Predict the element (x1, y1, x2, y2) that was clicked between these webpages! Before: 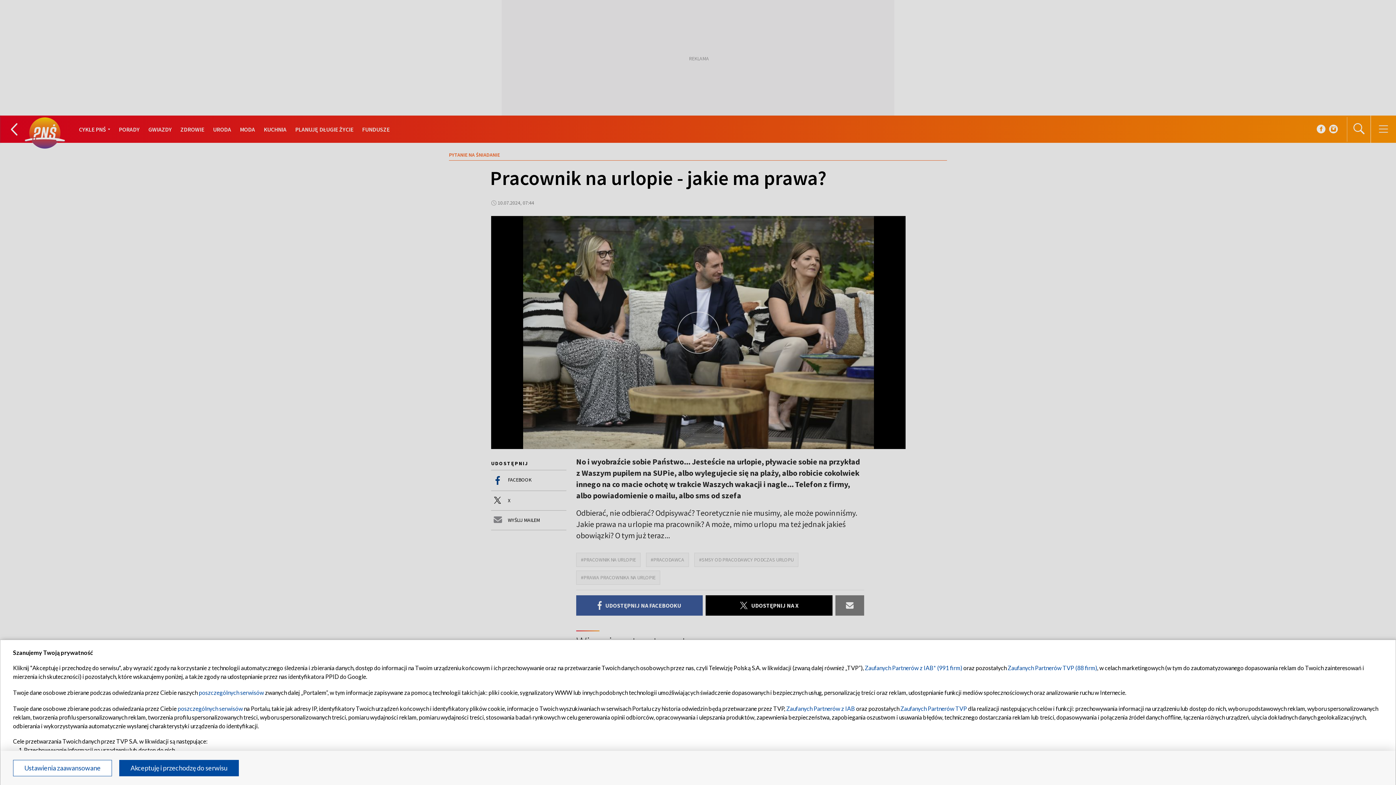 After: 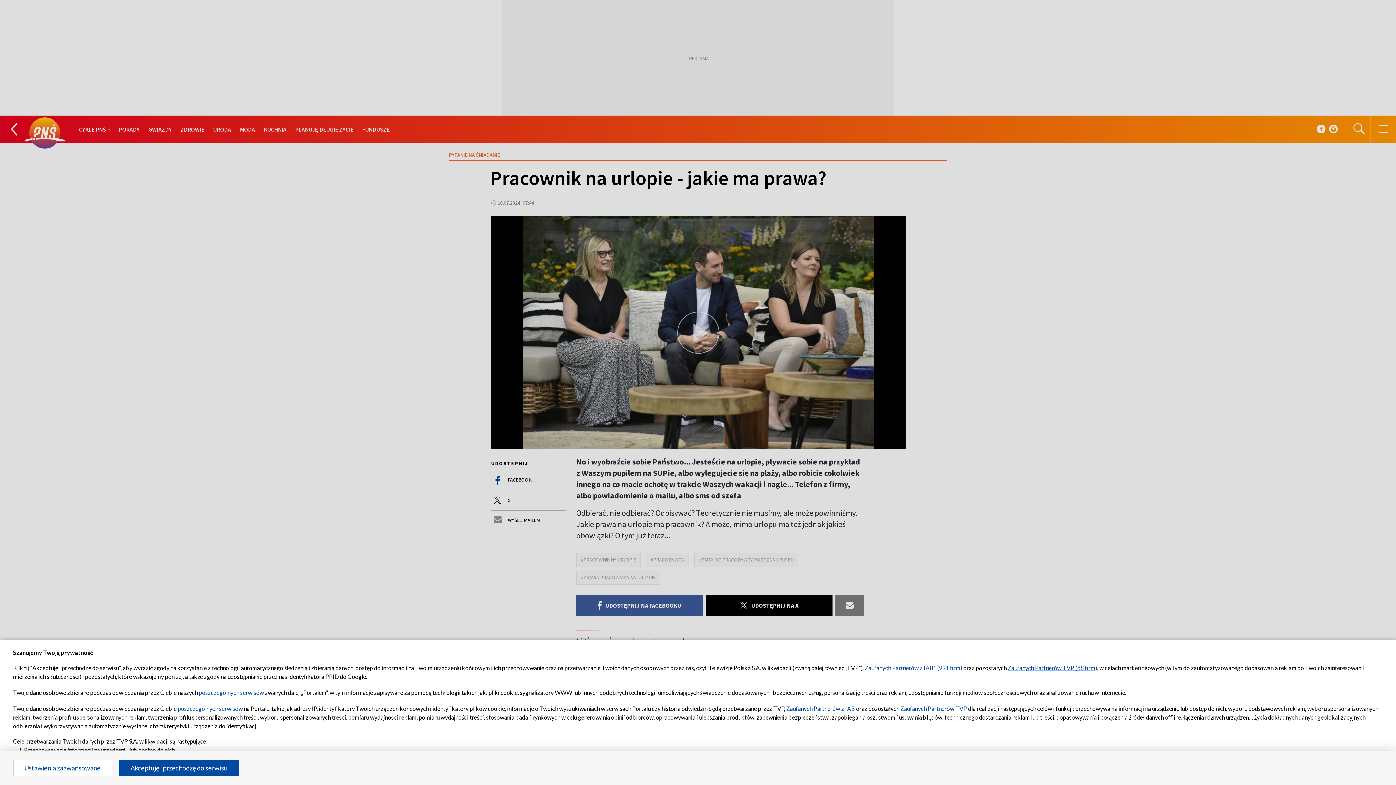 Action: bbox: (1008, 664, 1097, 671) label: Zaufanych Partnerów TVP (88 firm)